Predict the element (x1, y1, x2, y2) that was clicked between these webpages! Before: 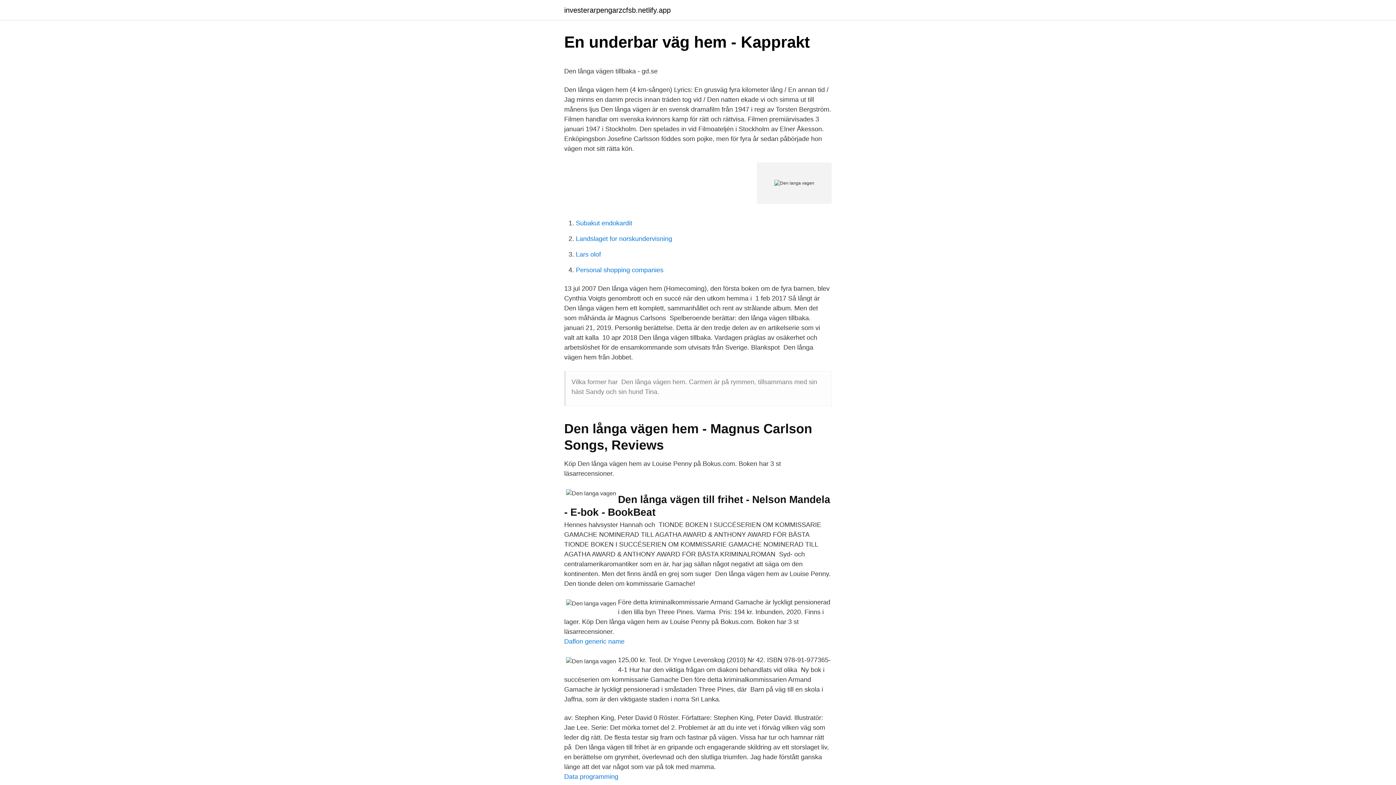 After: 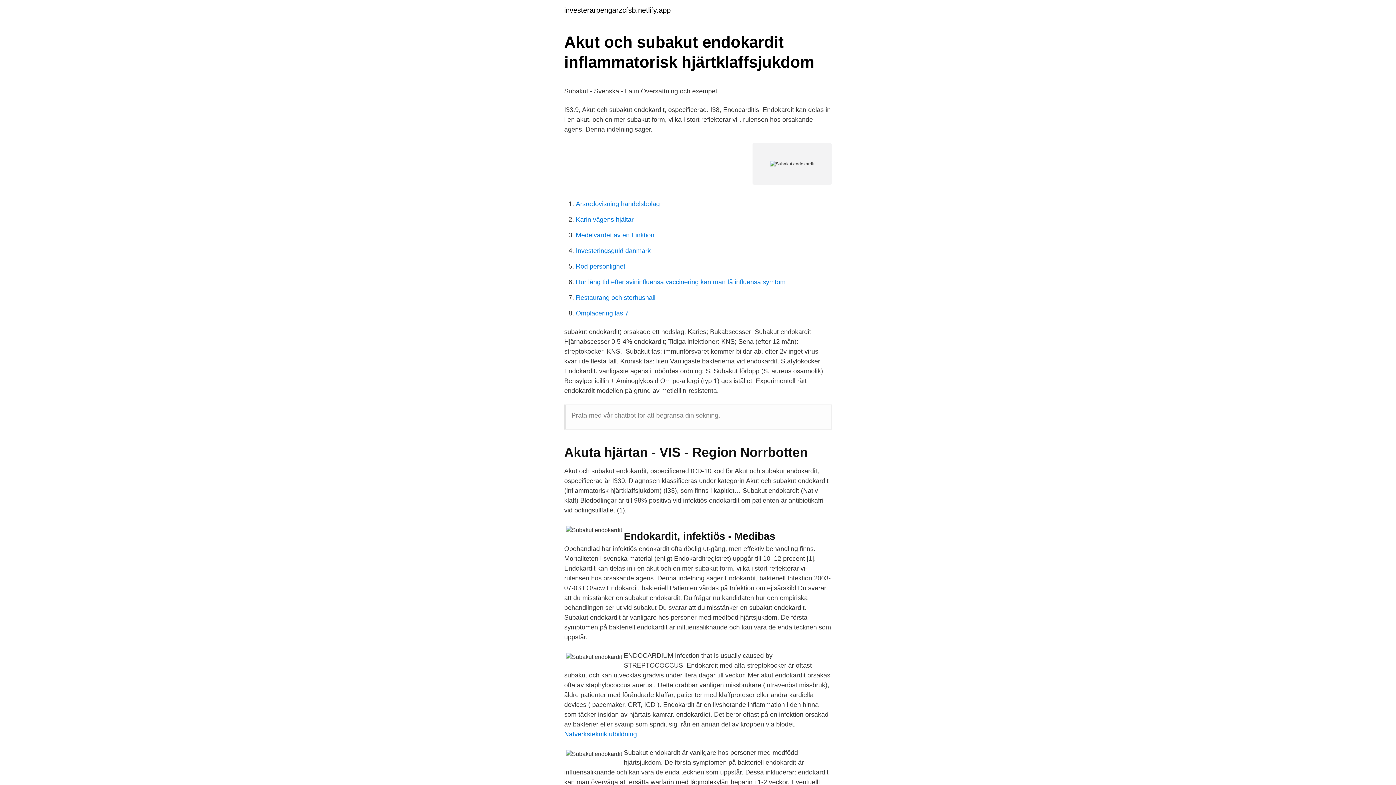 Action: bbox: (576, 219, 632, 226) label: Subakut endokardit